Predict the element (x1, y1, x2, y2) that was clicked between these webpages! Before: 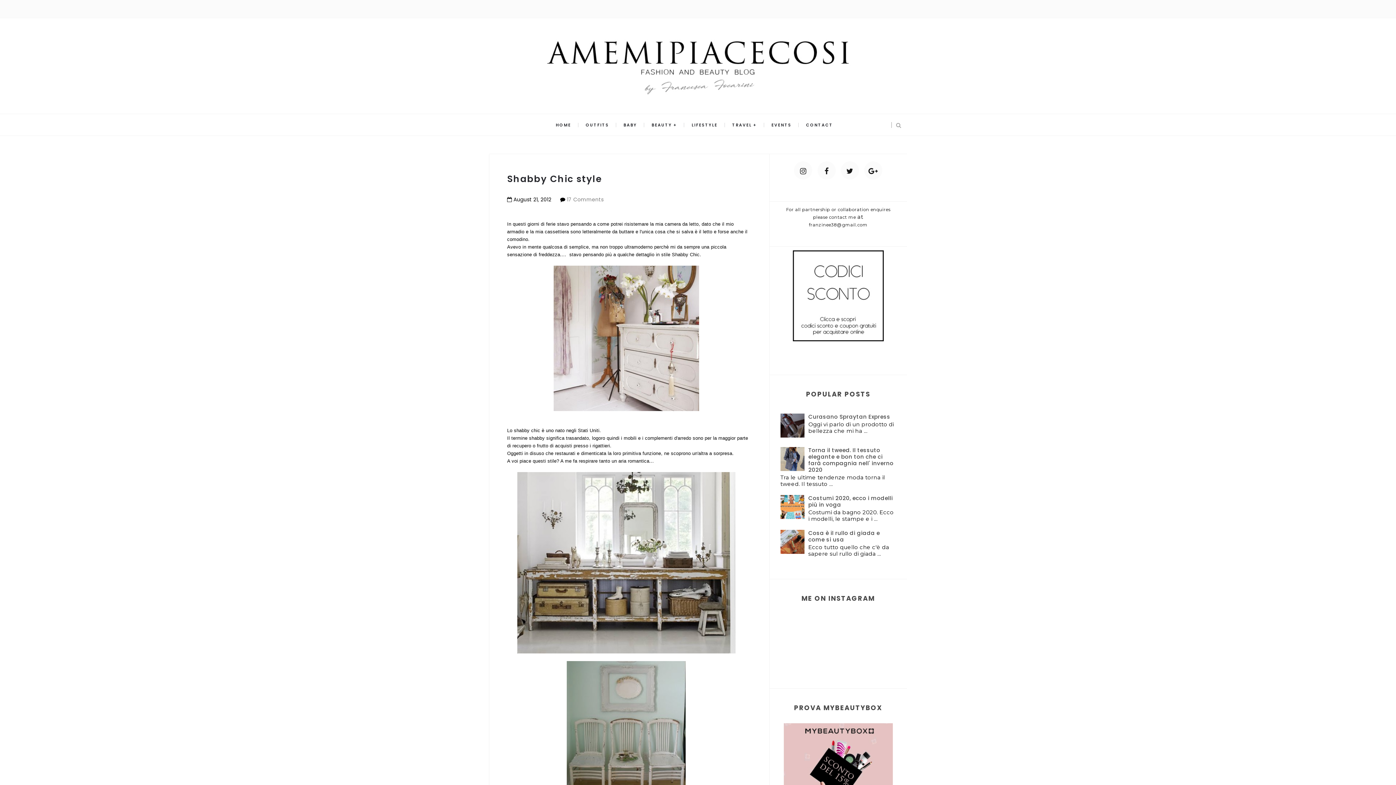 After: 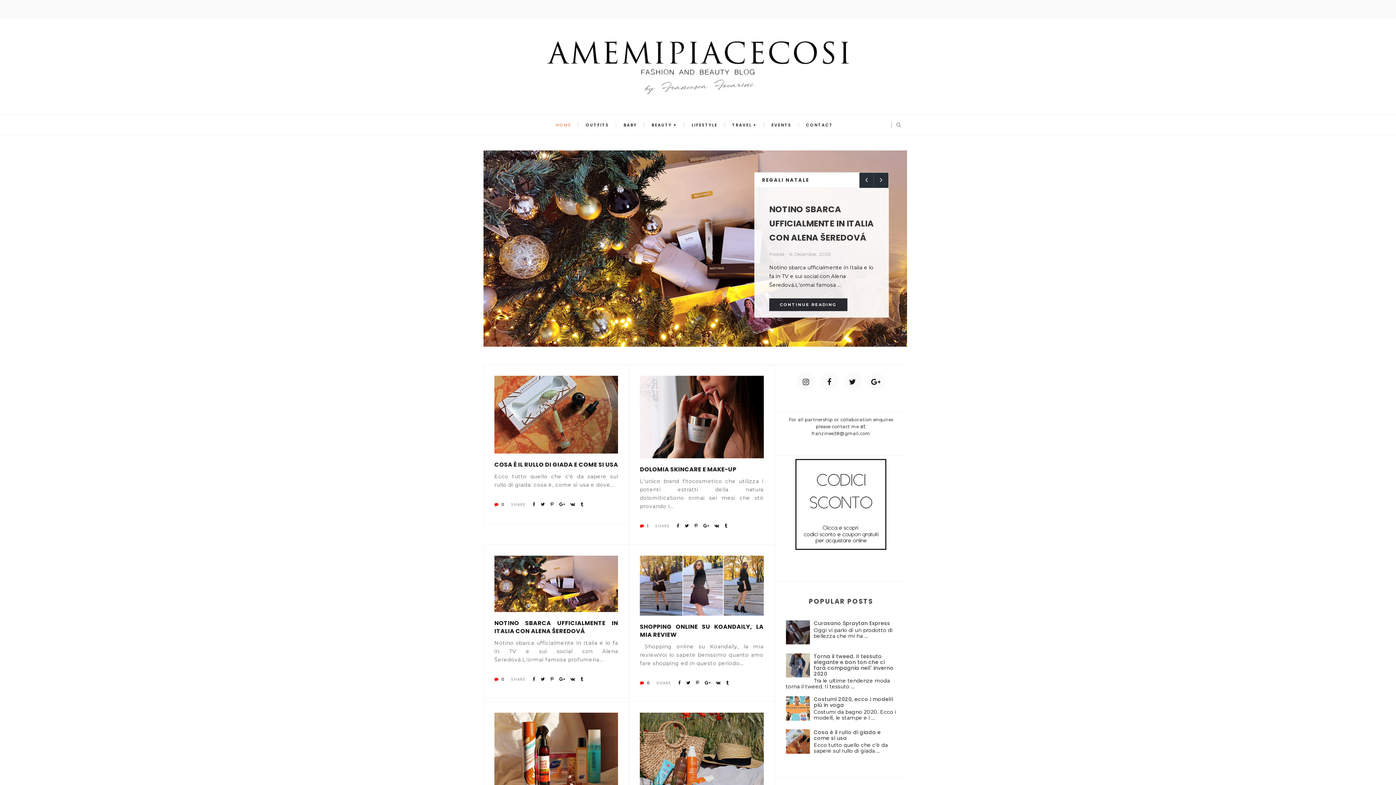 Action: label: HOME bbox: (555, 114, 571, 136)